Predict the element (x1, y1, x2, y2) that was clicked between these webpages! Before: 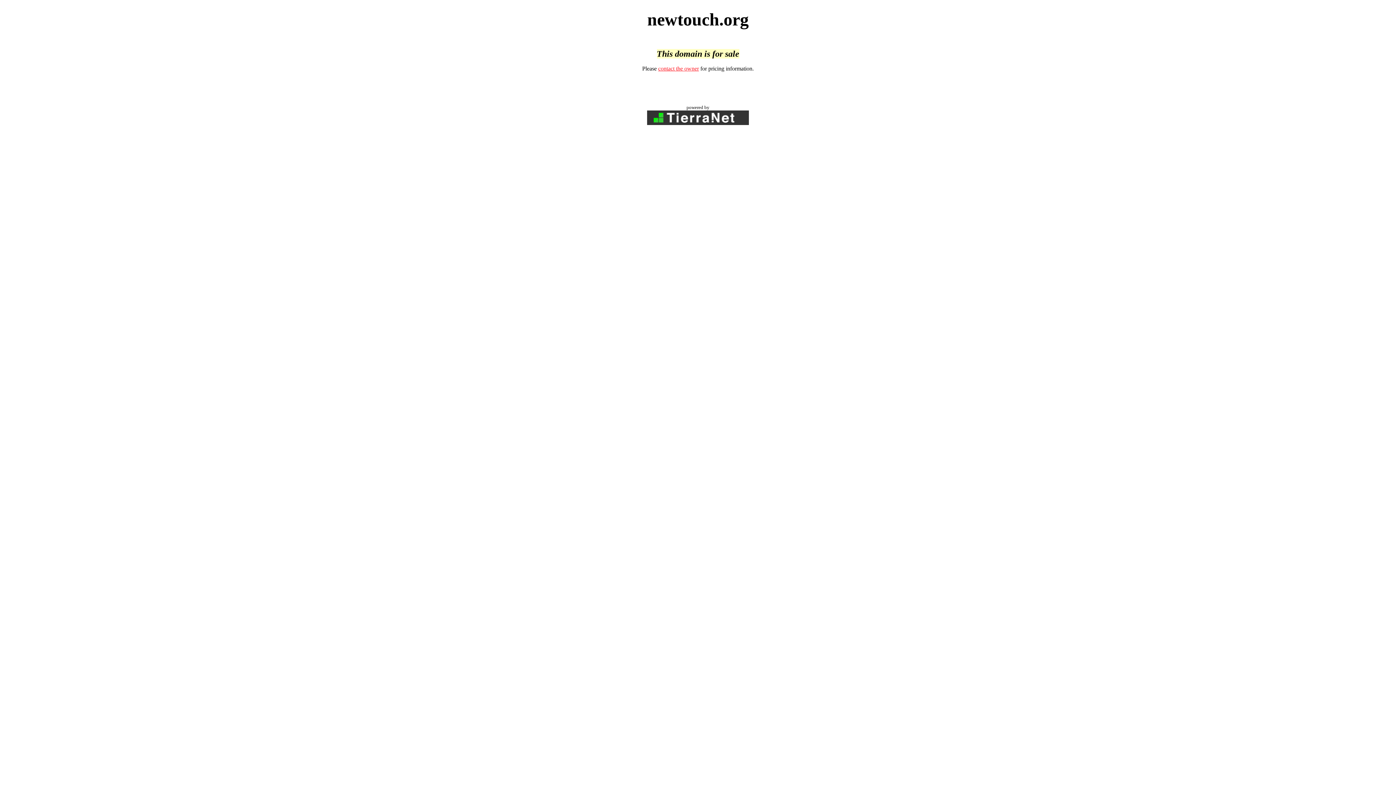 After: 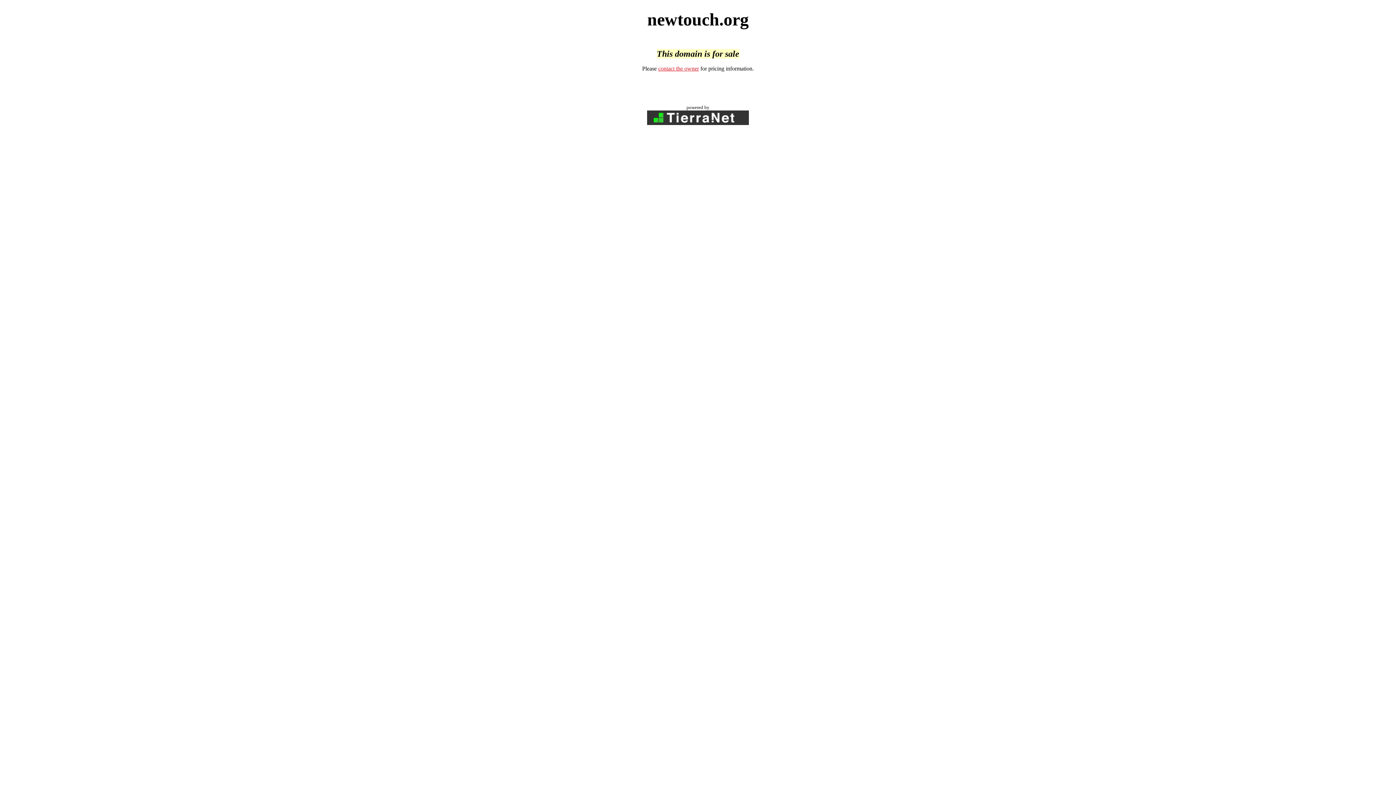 Action: bbox: (647, 120, 749, 126)